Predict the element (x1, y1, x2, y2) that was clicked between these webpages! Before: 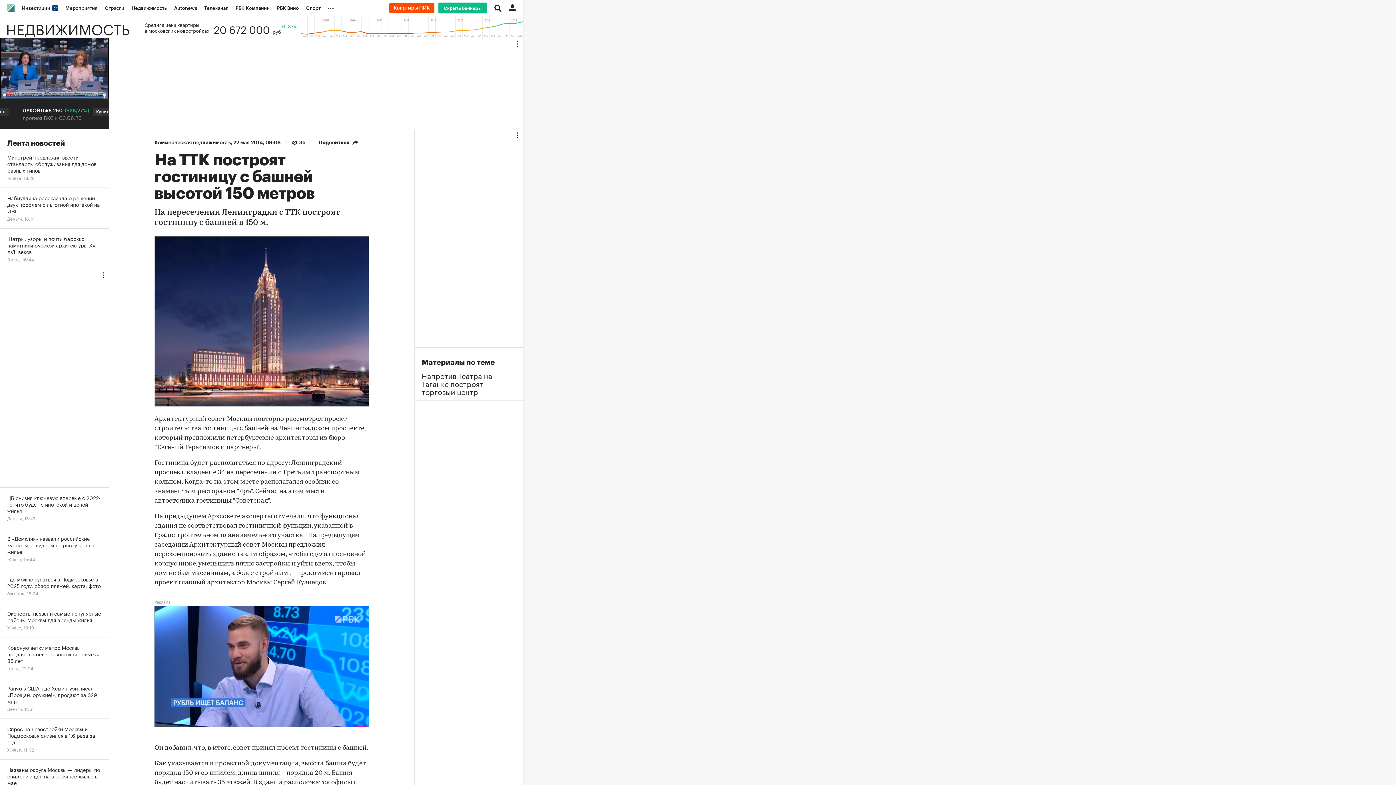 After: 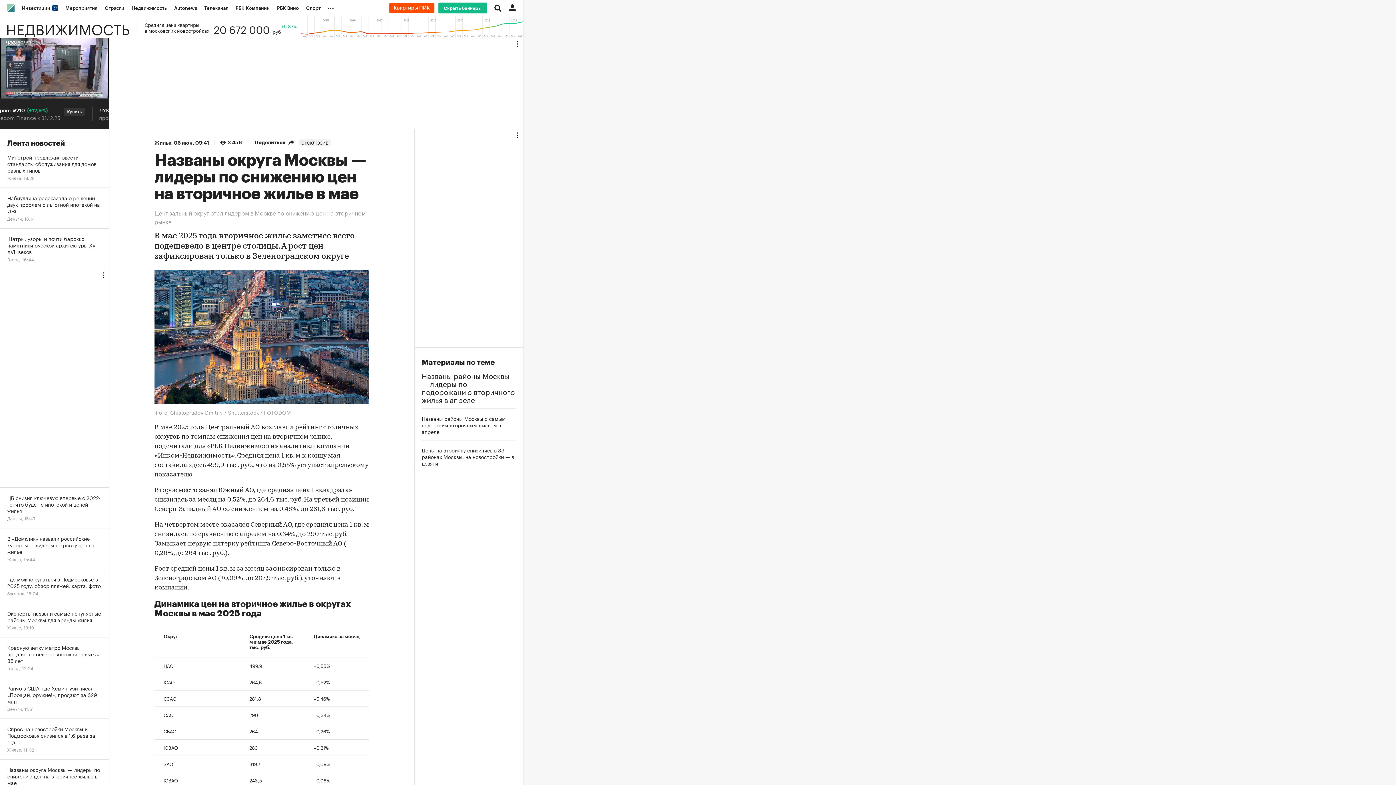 Action: label: Названы округа Москвы — лидеры по снижению цен на вторичное жилье в мае
Жилье, 09:41 bbox: (0, 760, 109, 800)